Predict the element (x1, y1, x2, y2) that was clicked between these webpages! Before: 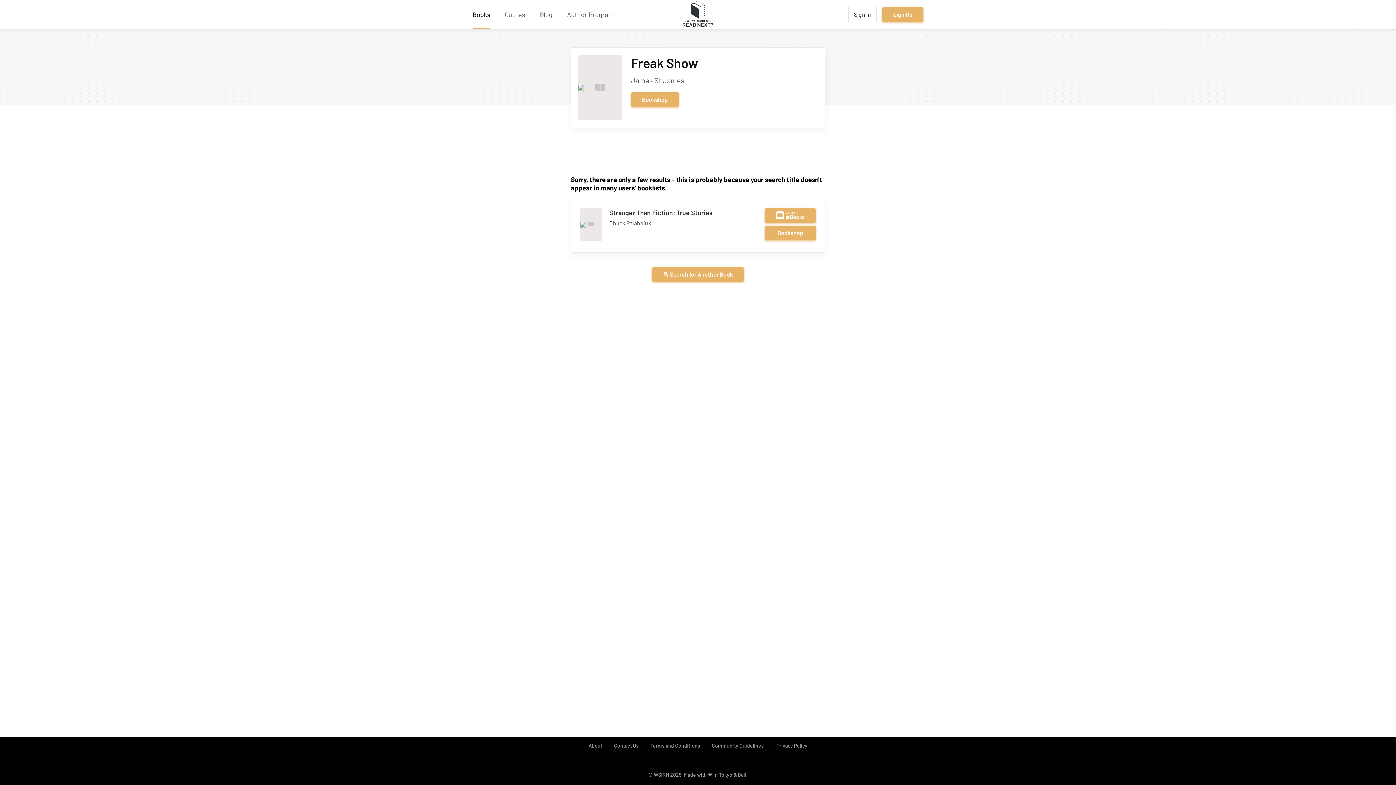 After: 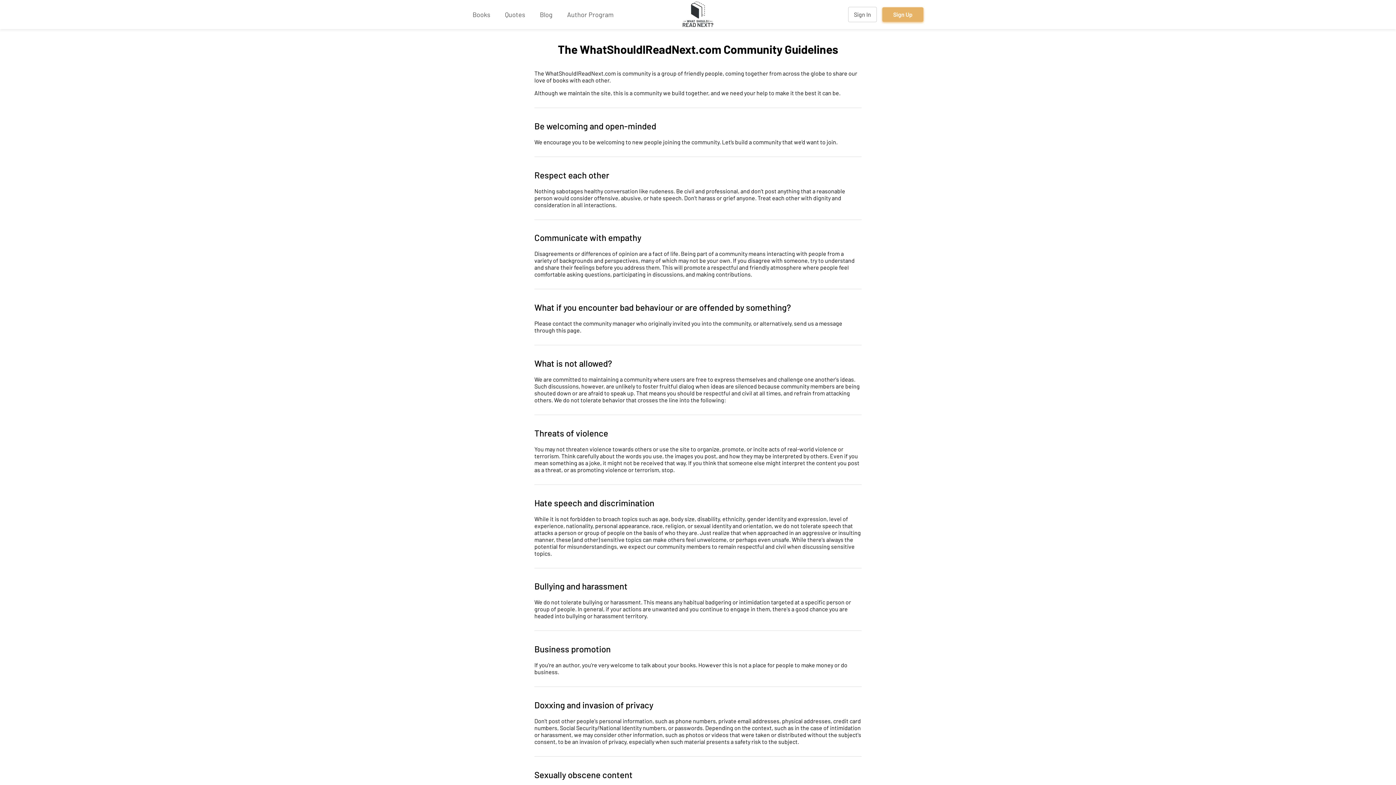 Action: bbox: (706, 737, 769, 754) label: Community Guidelines